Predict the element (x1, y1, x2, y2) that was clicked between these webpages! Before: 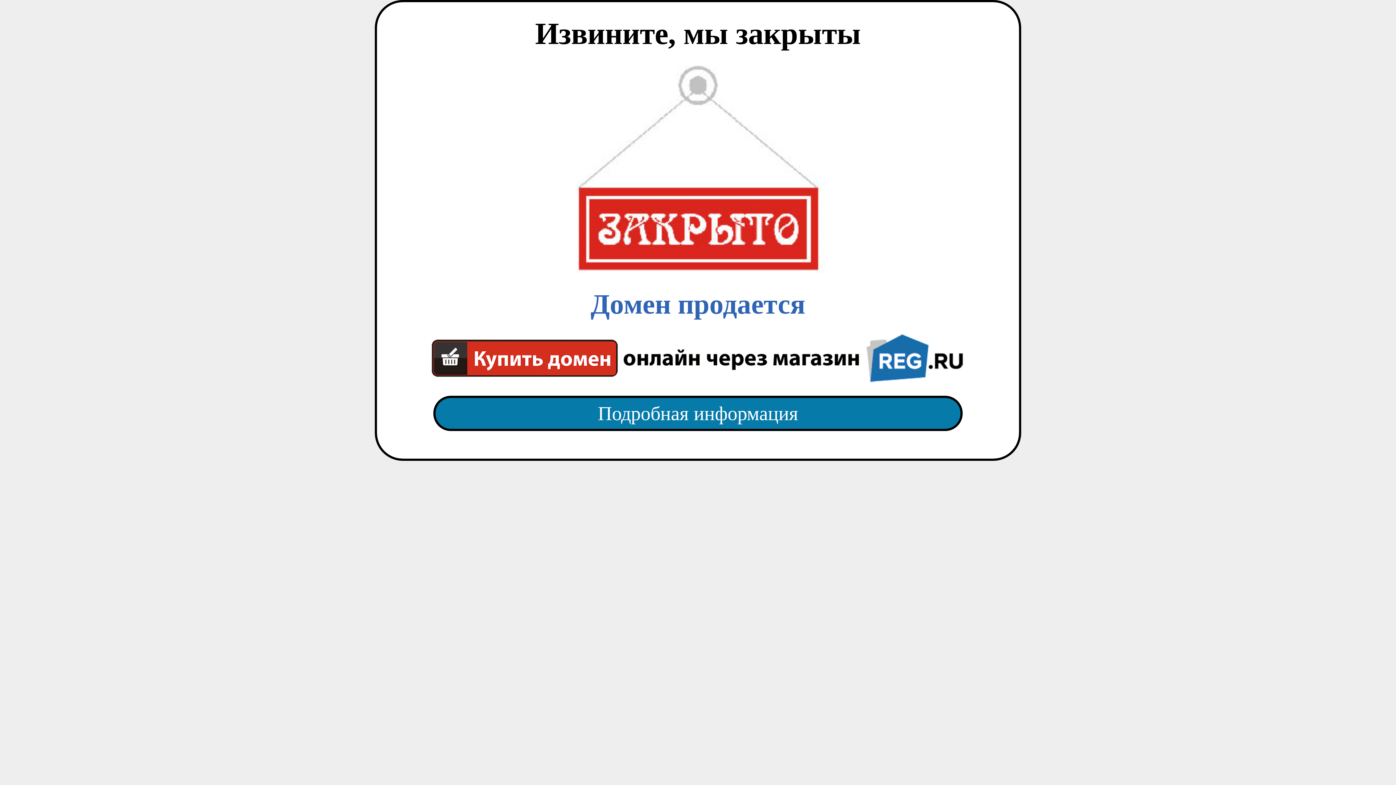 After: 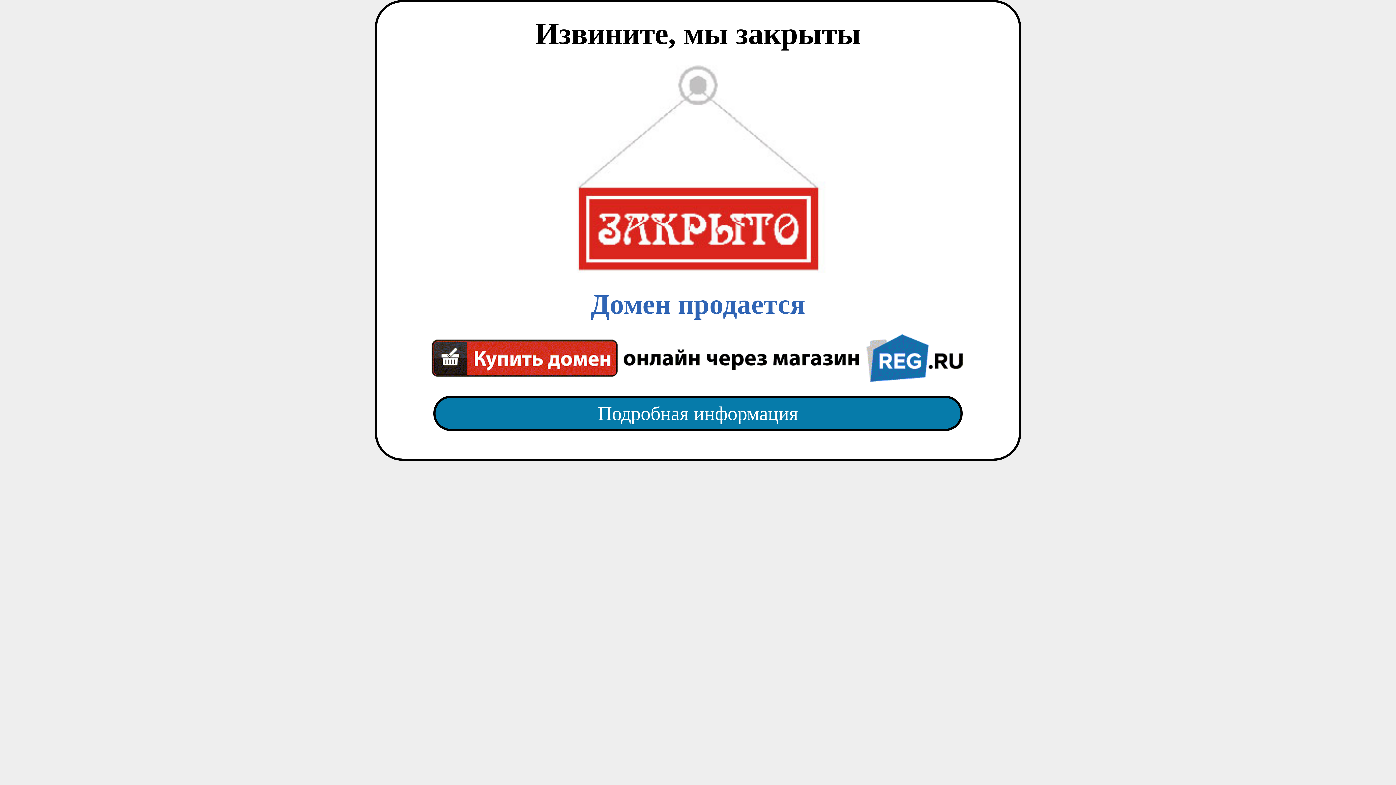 Action: bbox: (418, 382, 977, 445) label: Подробная информация